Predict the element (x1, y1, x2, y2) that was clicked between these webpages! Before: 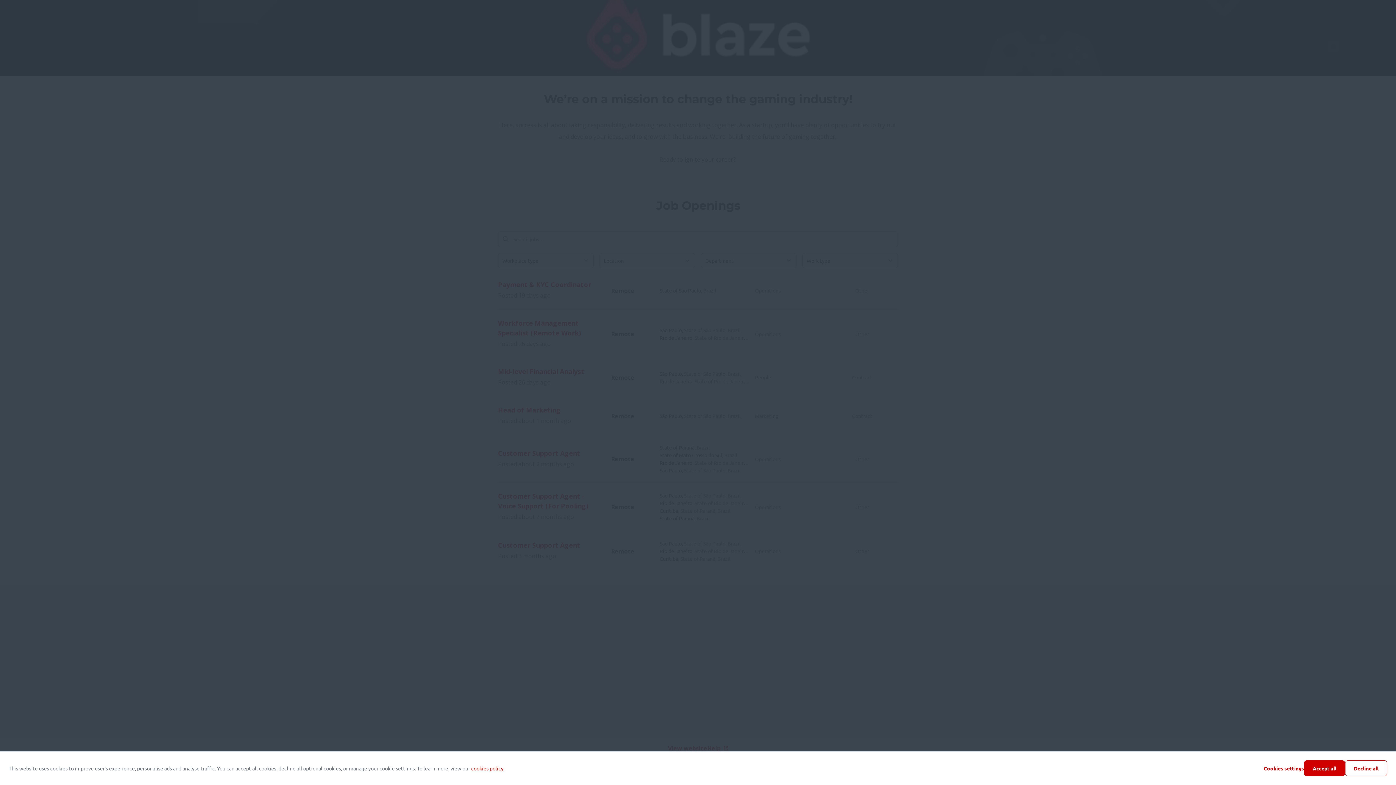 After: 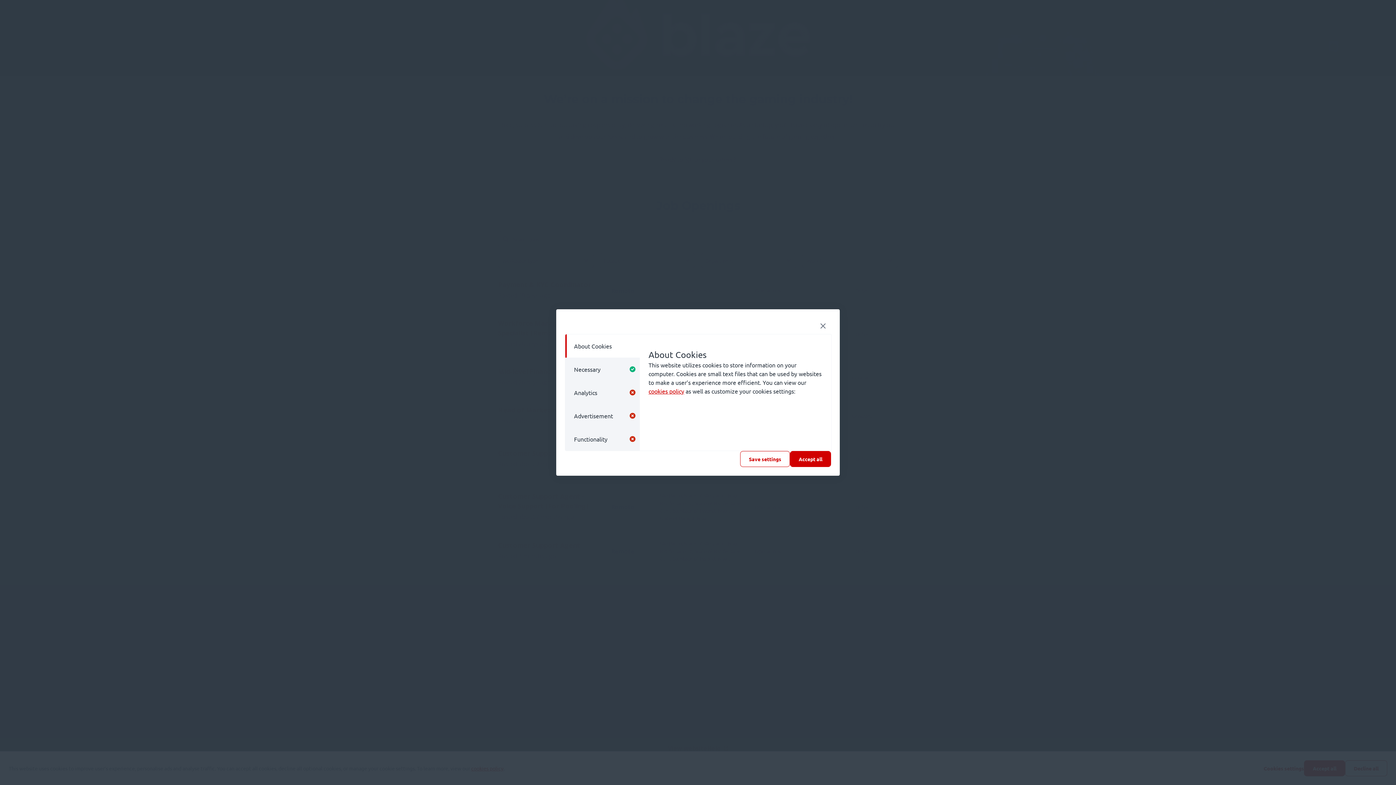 Action: bbox: (1264, 765, 1304, 772) label: Cookies settings